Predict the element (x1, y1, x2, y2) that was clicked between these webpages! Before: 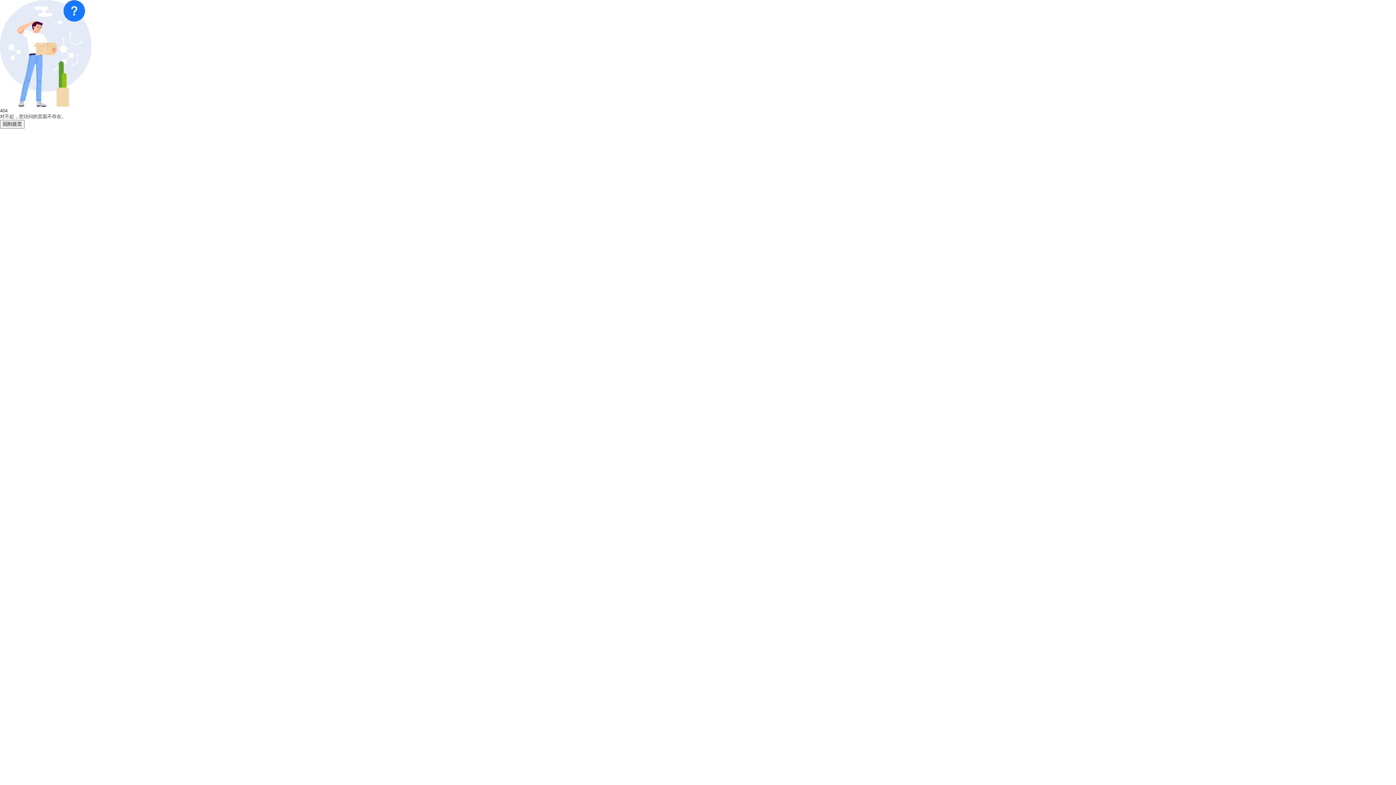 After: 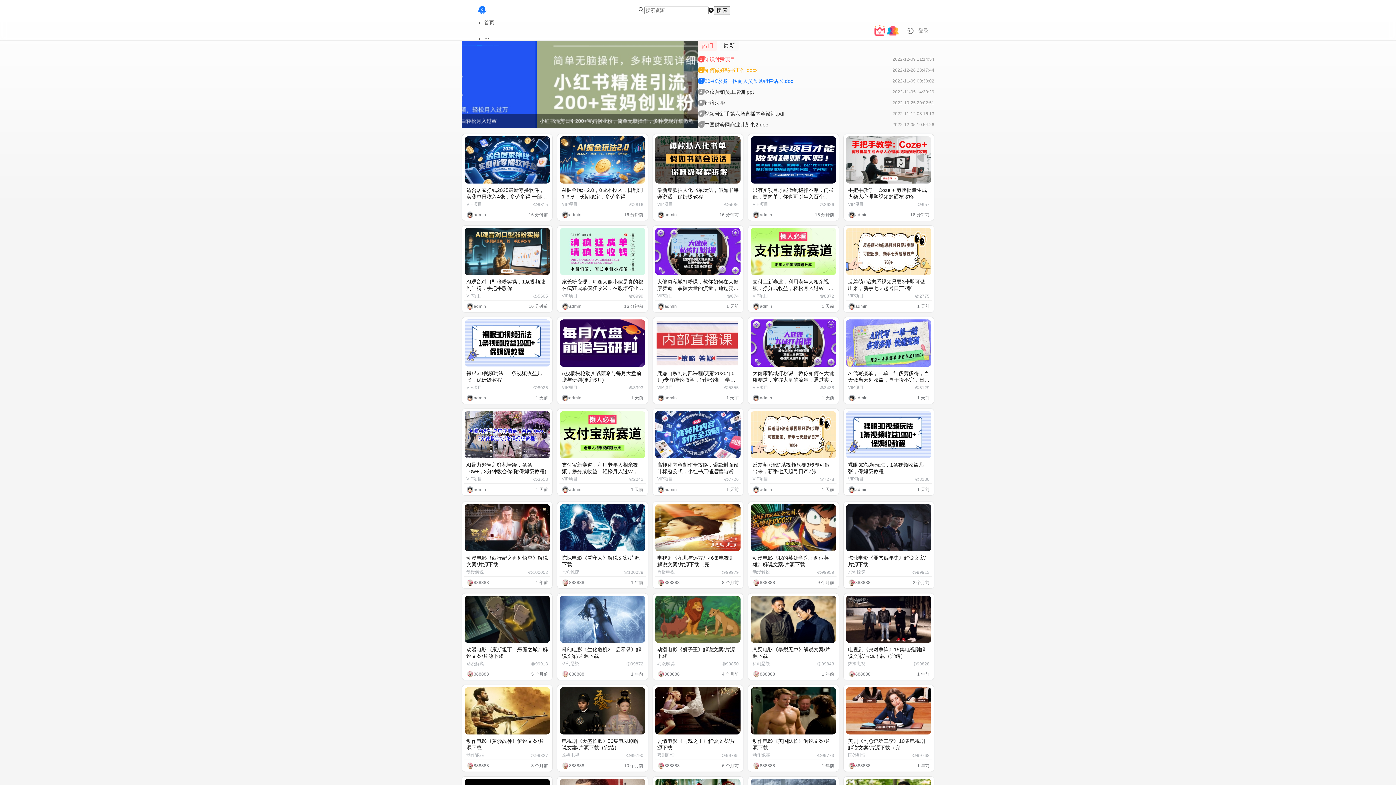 Action: bbox: (0, 120, 24, 128) label: 回到首页